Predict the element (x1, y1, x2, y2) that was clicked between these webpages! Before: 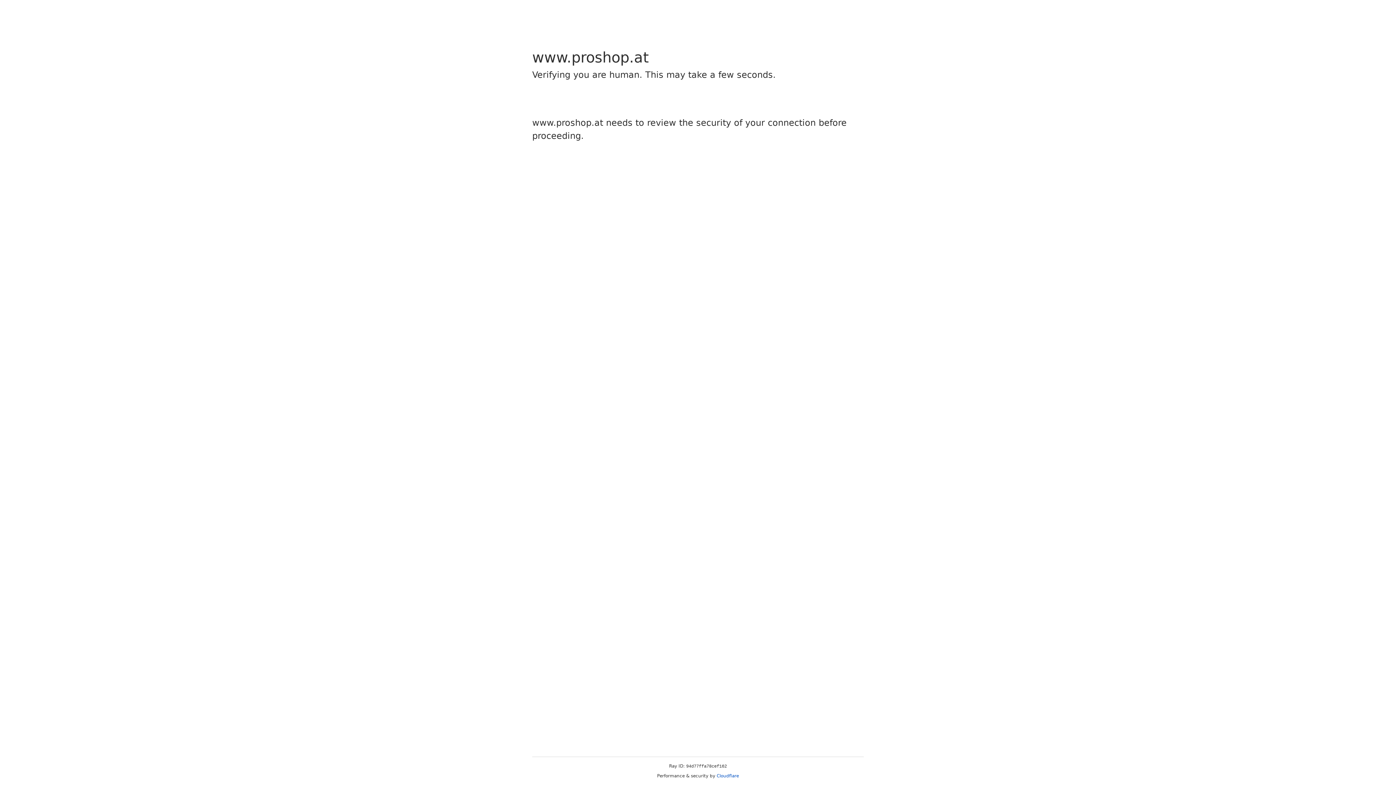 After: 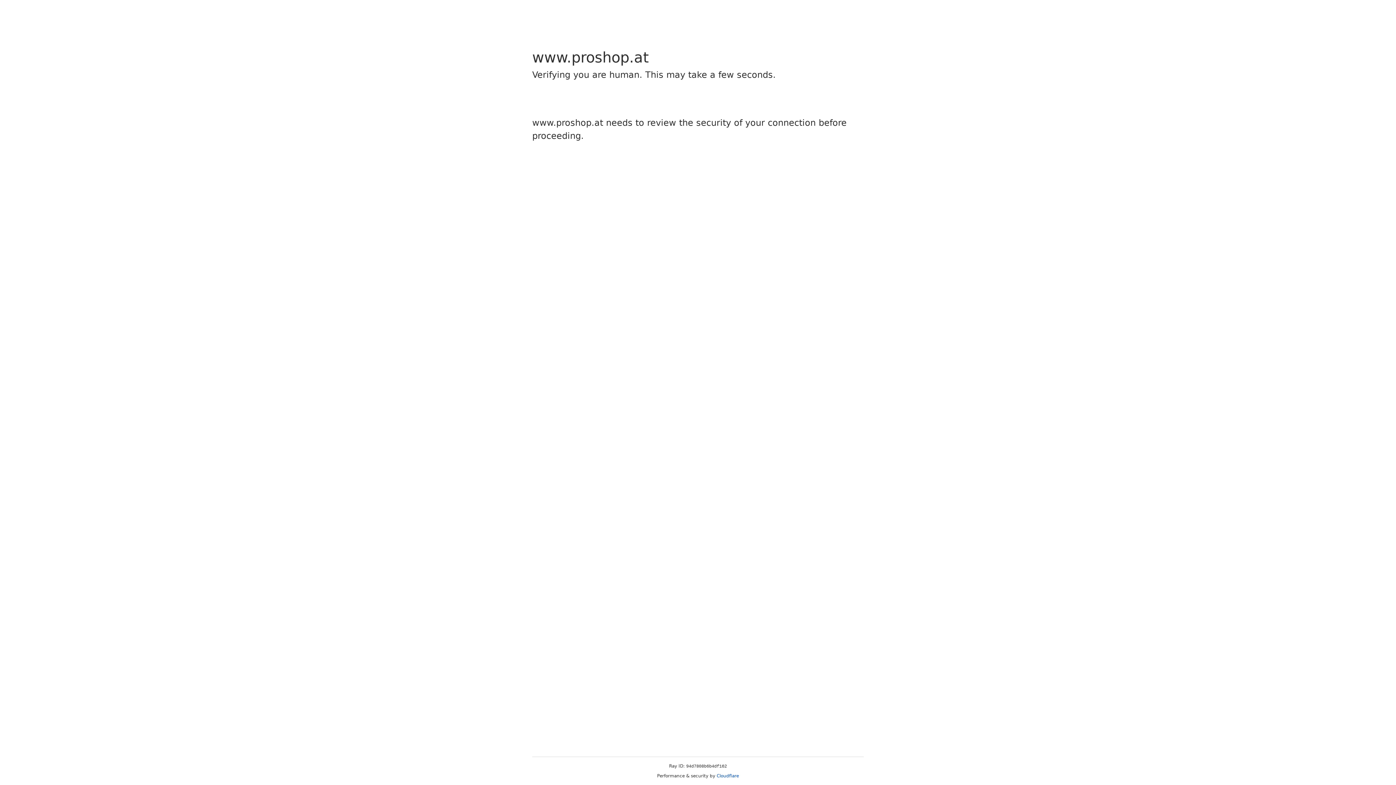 Action: label: Cloudflare bbox: (716, 773, 739, 778)